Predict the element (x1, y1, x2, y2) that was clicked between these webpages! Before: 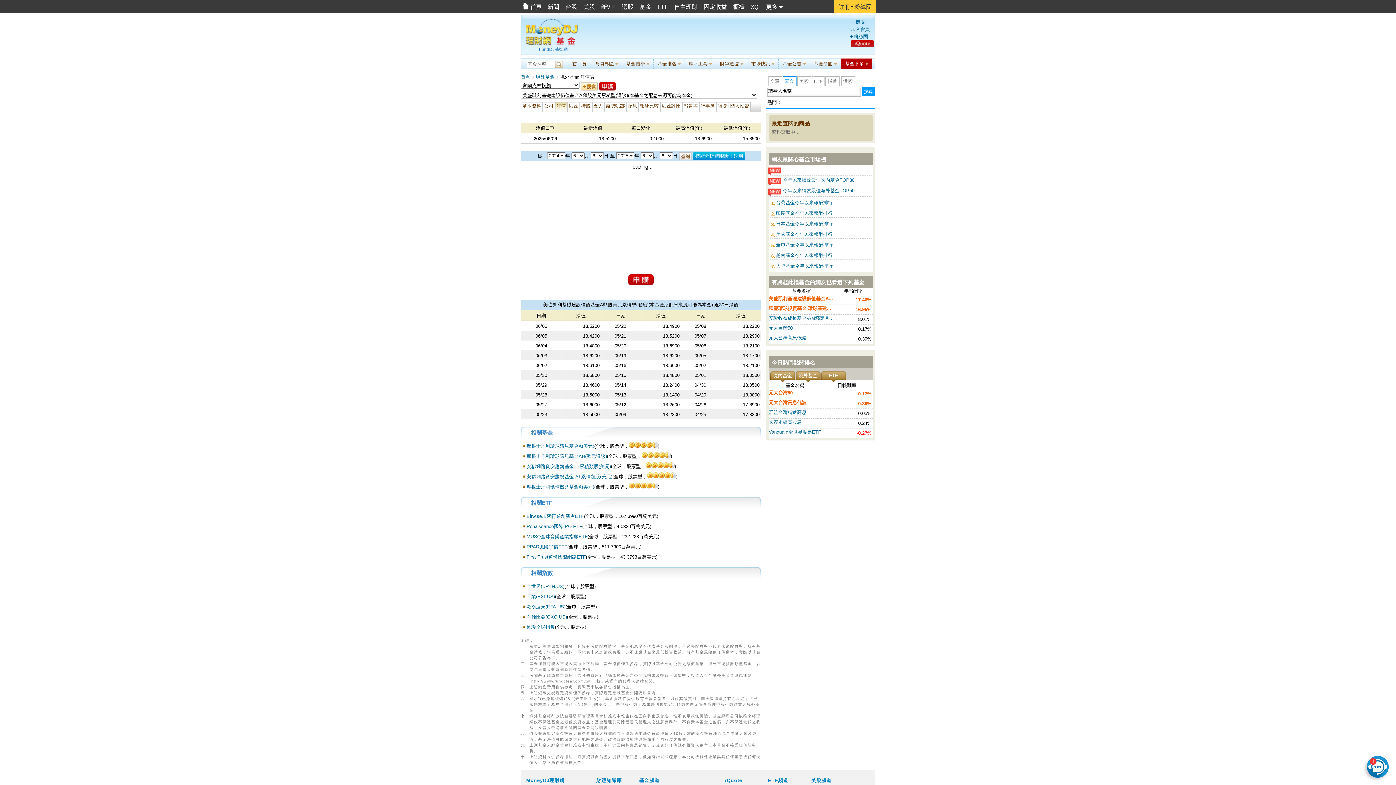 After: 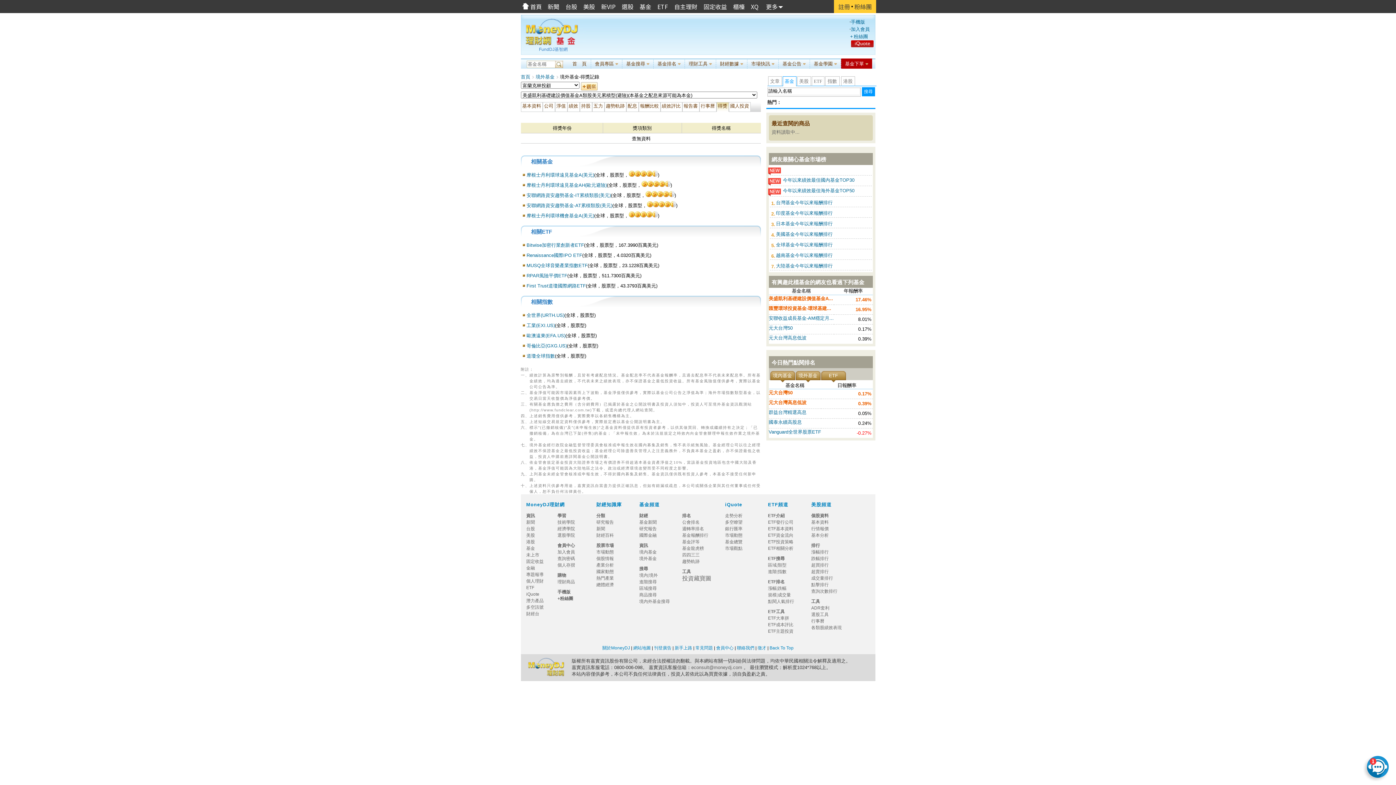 Action: label: 得獎 bbox: (716, 102, 728, 112)